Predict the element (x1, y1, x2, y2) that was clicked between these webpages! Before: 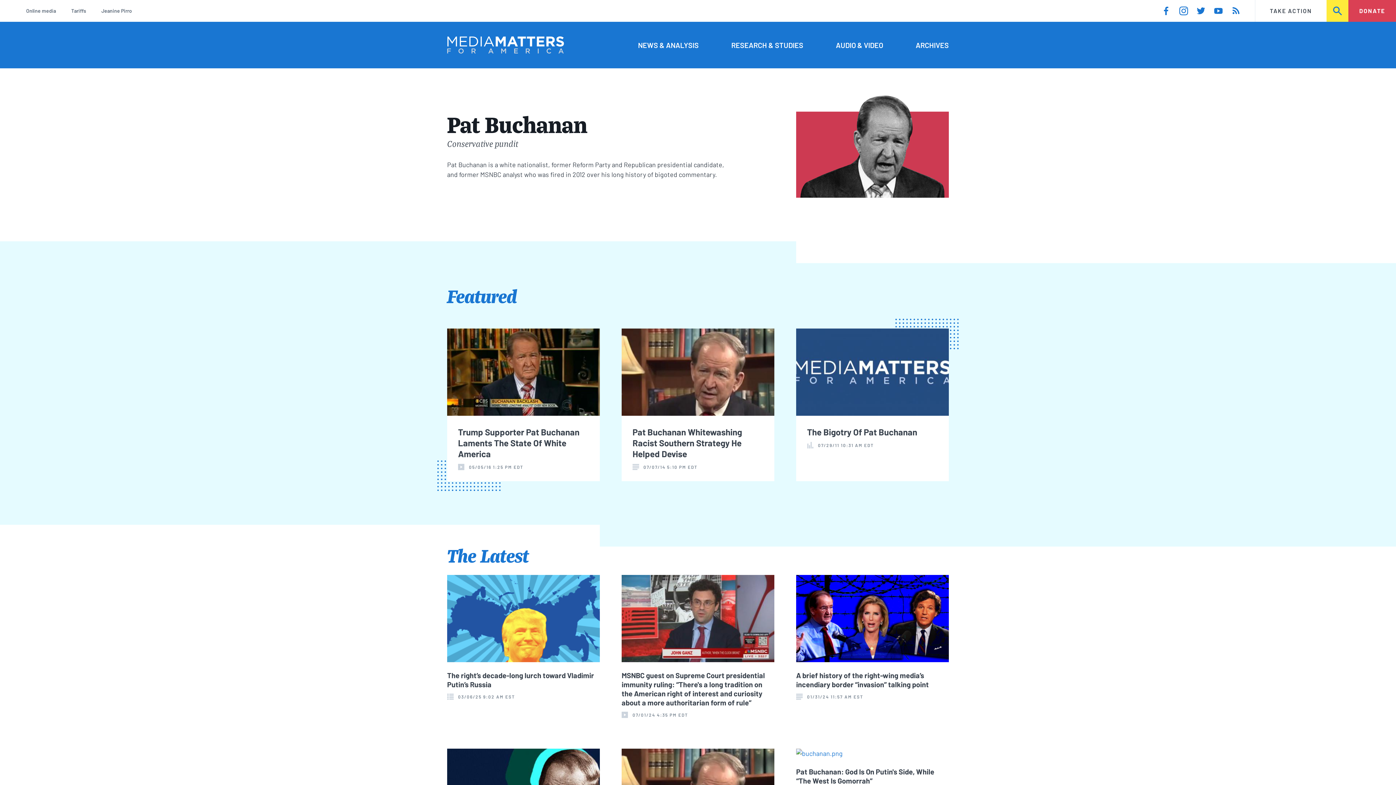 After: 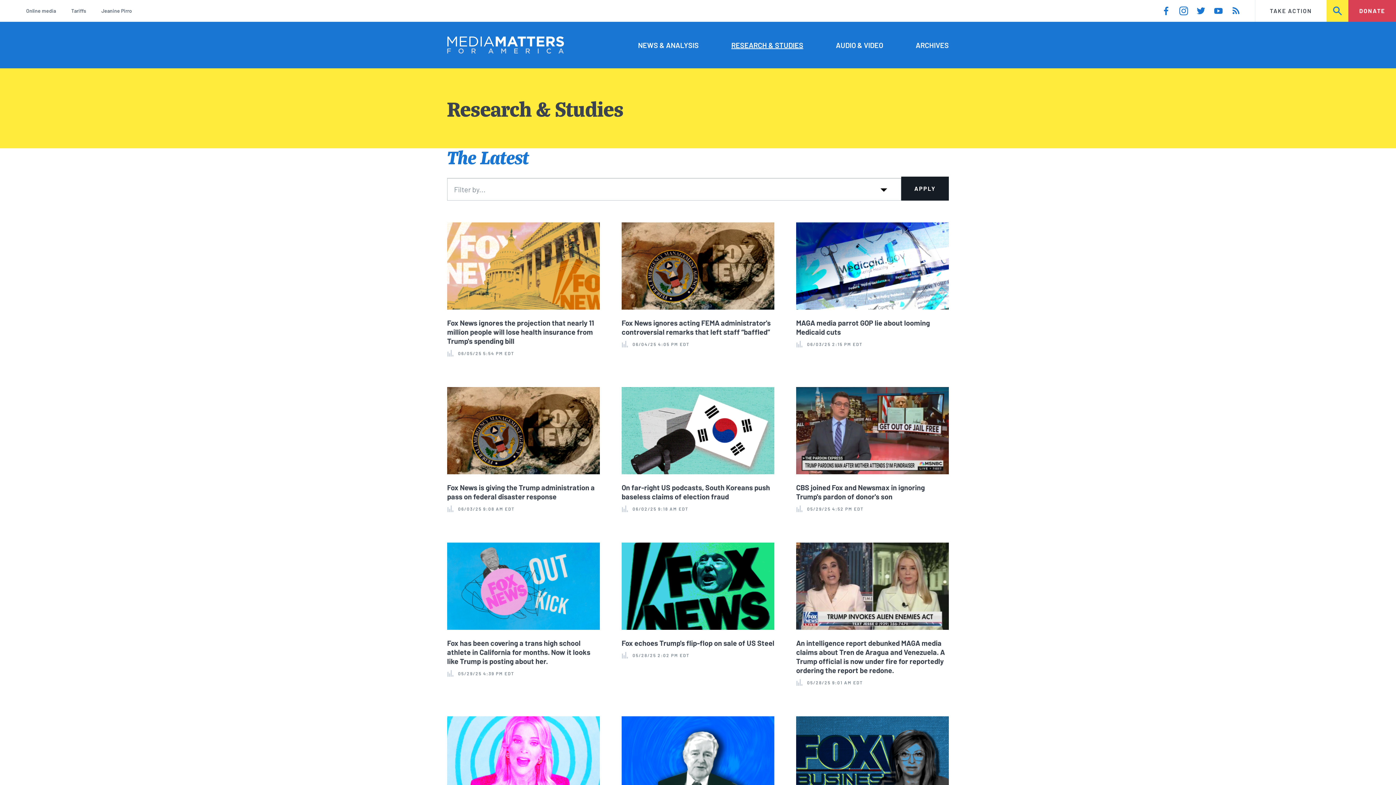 Action: label: RESEARCH & STUDIES bbox: (731, 39, 803, 50)